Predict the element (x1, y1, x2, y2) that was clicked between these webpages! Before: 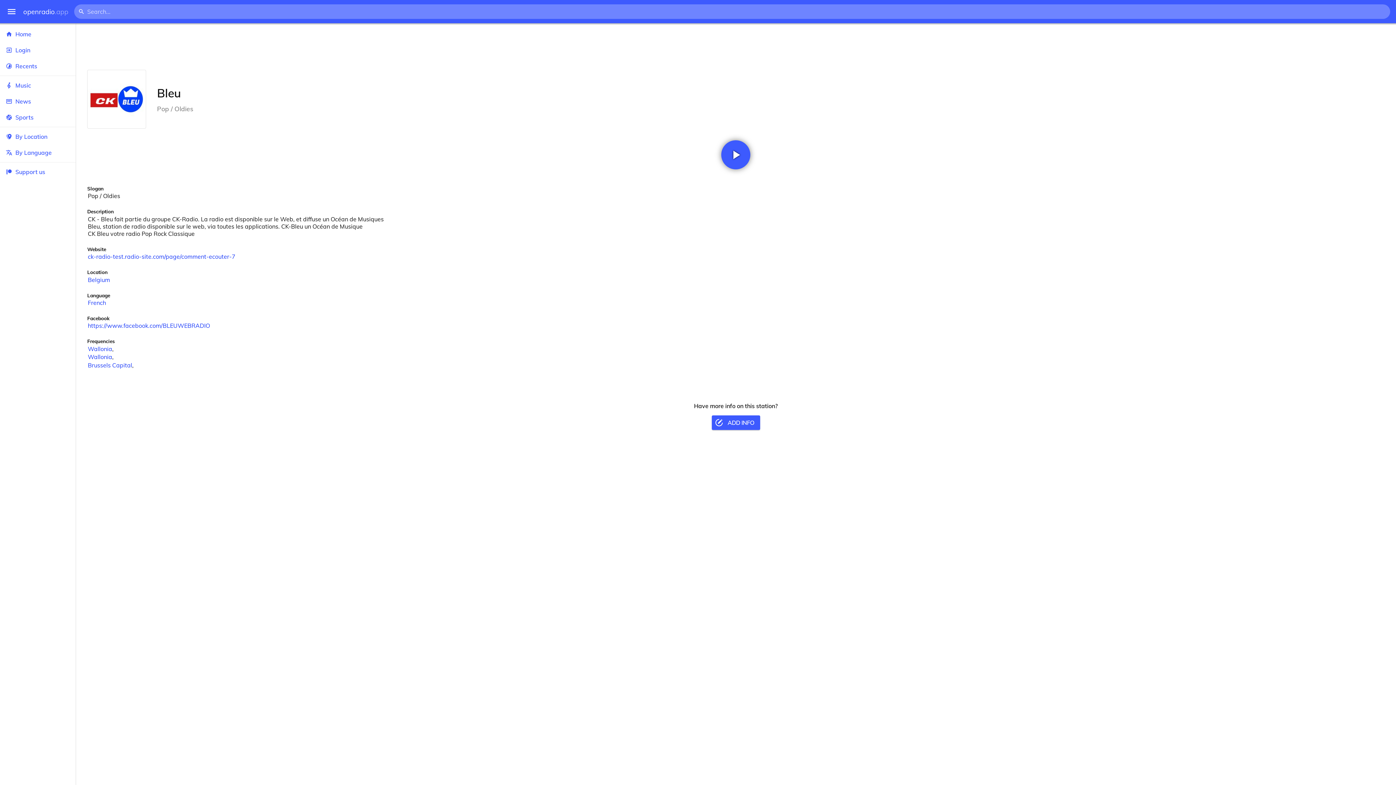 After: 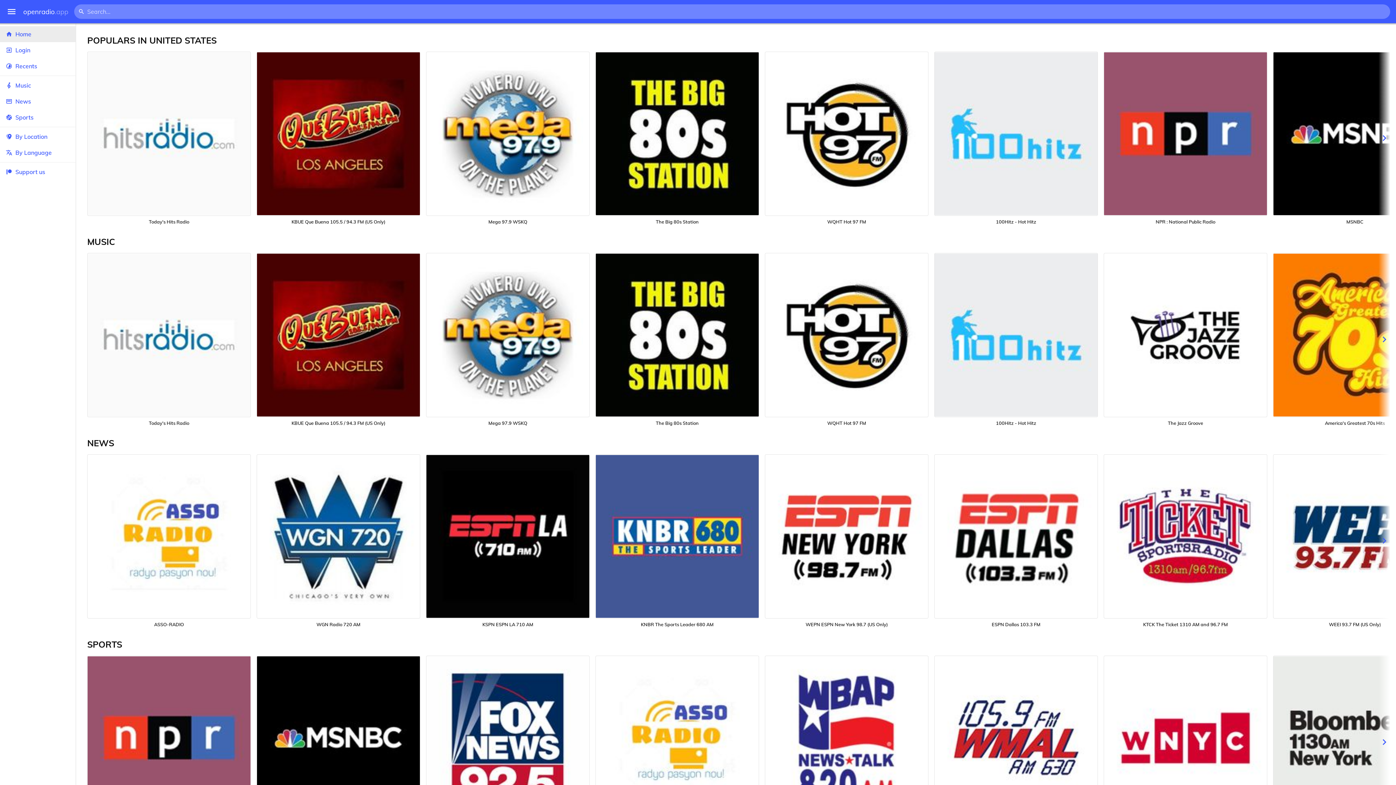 Action: bbox: (0, 26, 75, 42) label: Home